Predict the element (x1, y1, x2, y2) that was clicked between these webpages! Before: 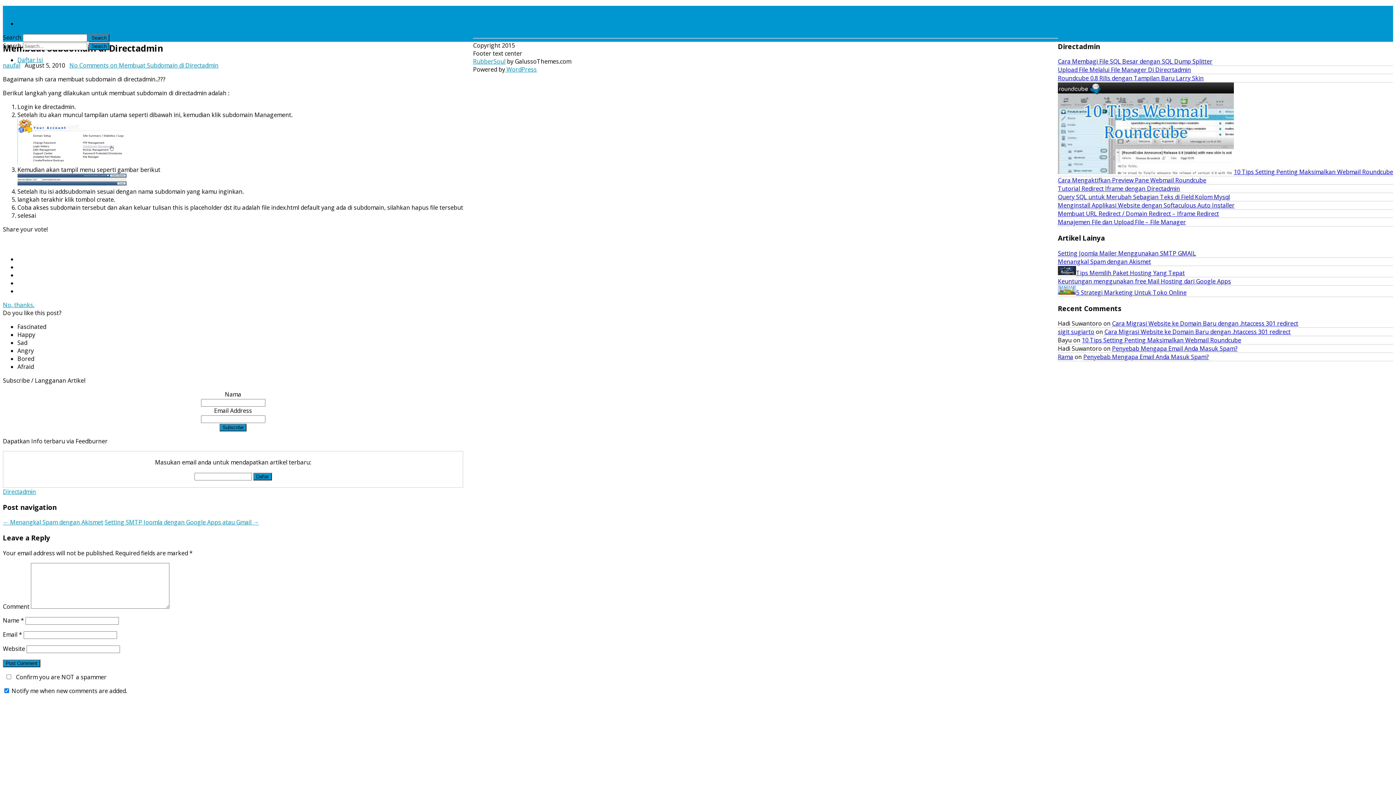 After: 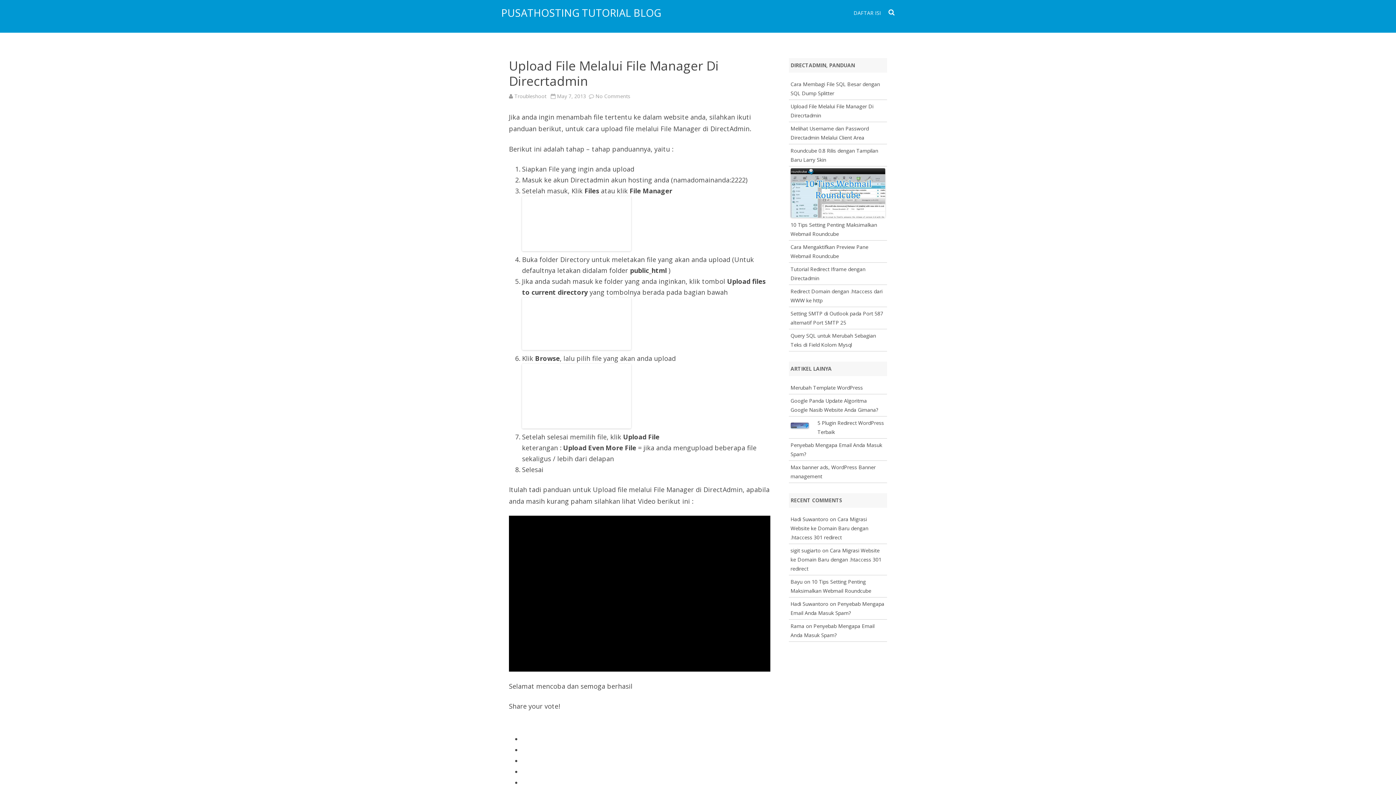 Action: bbox: (1058, 65, 1191, 73) label: Upload File Melalui File Manager Di Direcrtadmin